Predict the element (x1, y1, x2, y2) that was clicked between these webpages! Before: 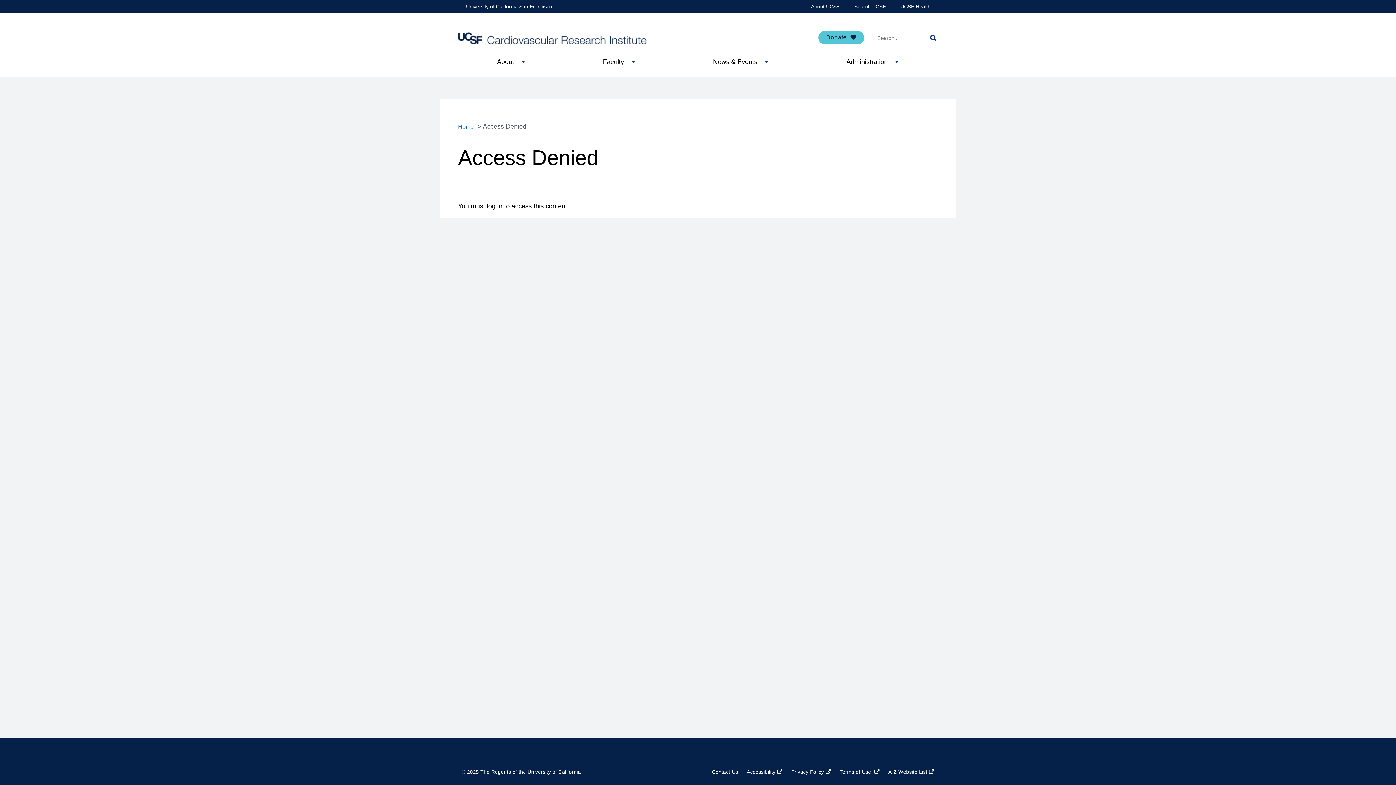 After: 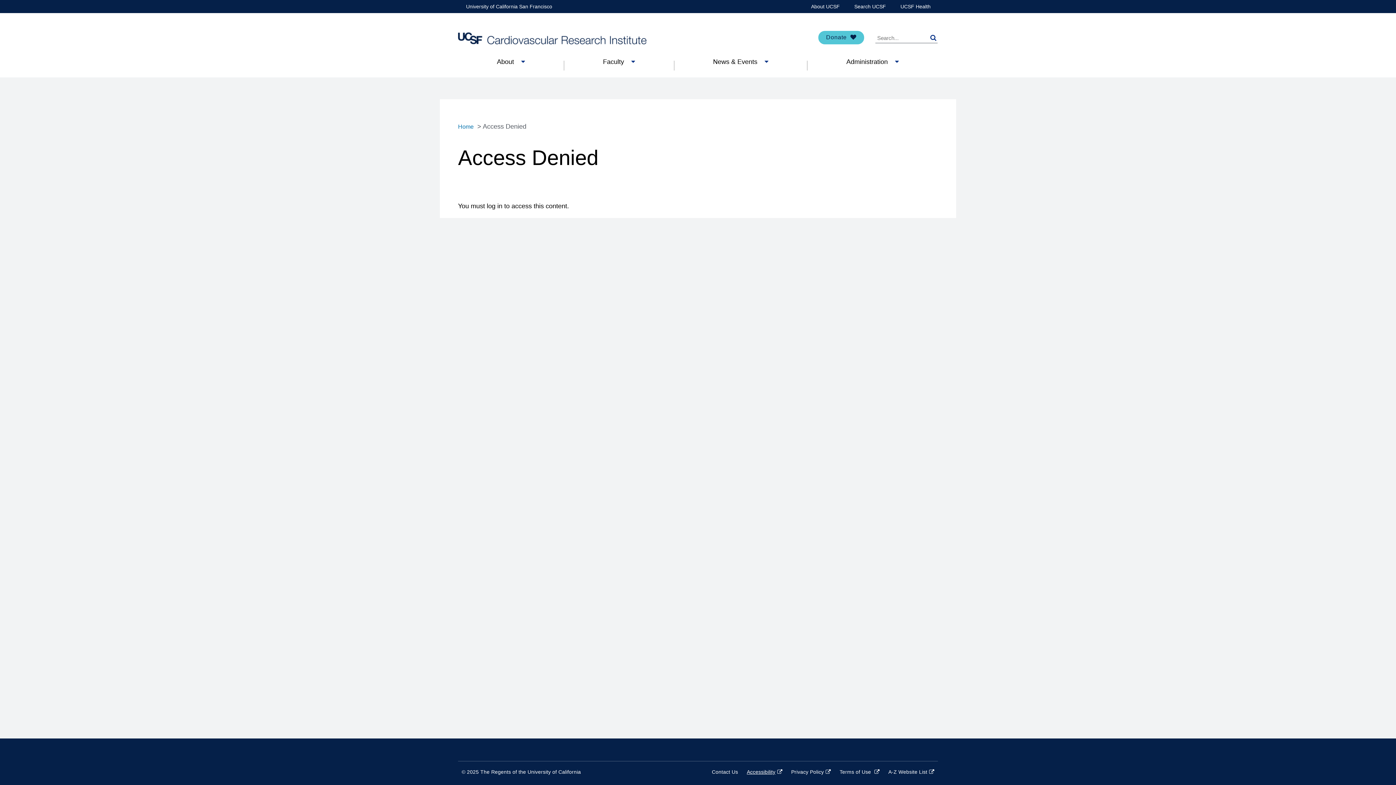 Action: bbox: (747, 769, 782, 775) label: Accessibility
(link is external)